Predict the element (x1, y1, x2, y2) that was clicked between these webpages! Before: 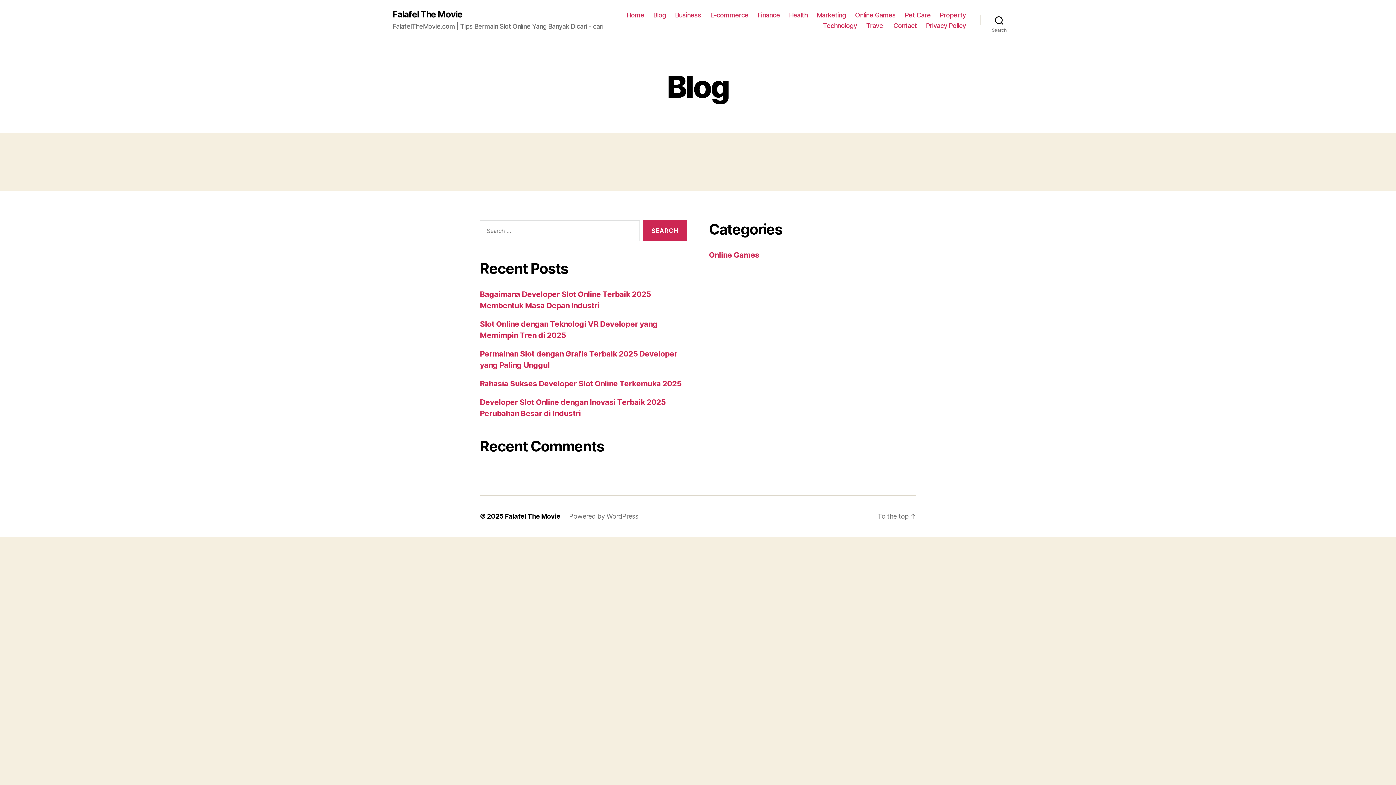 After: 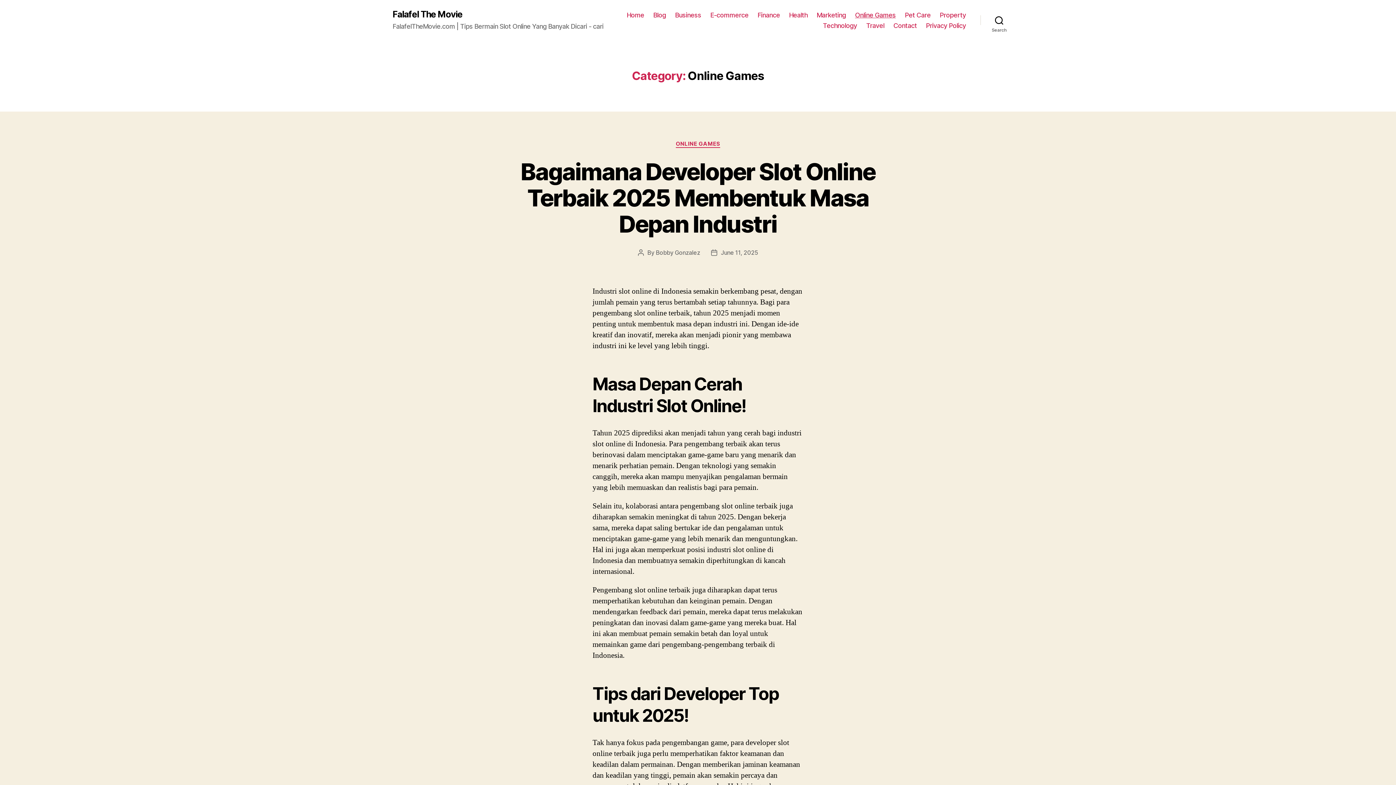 Action: bbox: (709, 250, 759, 259) label: Online Games